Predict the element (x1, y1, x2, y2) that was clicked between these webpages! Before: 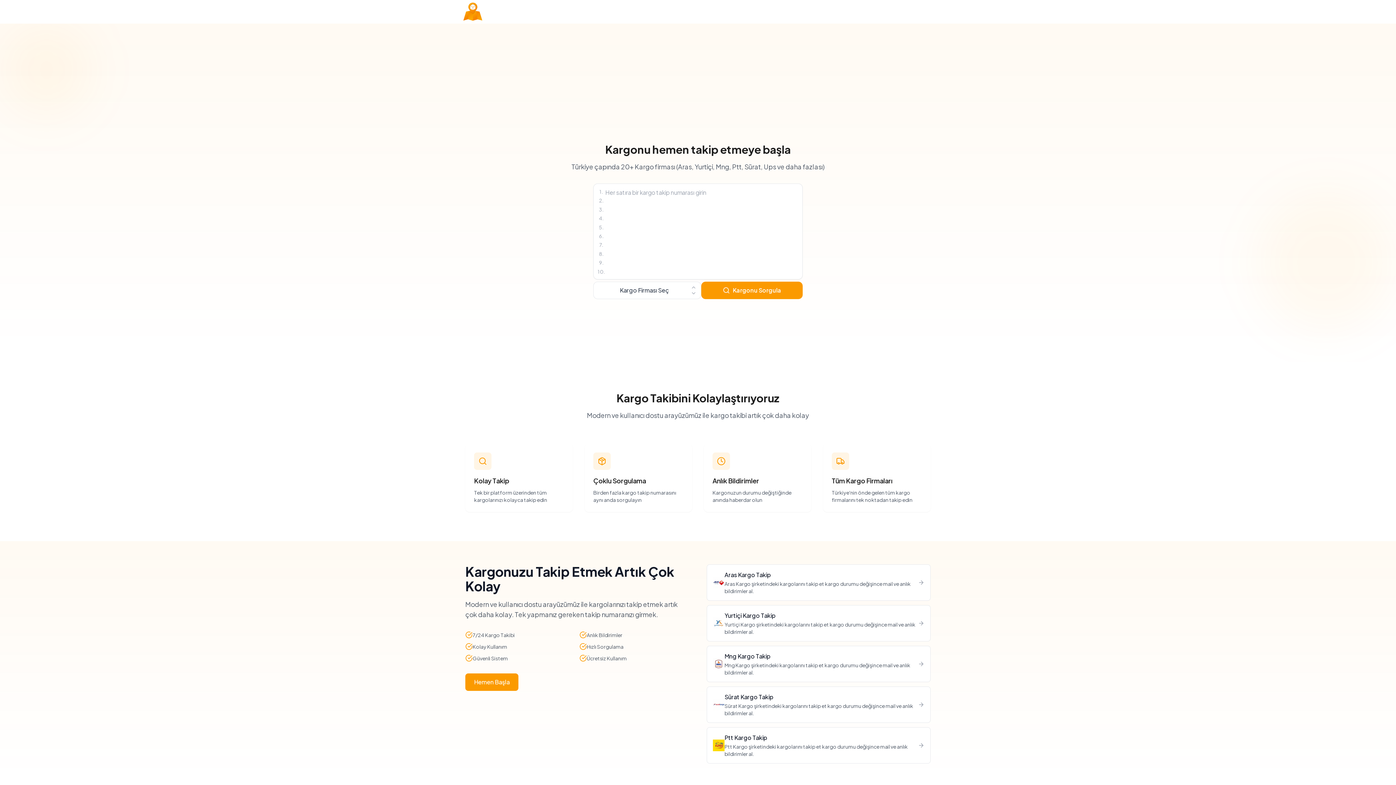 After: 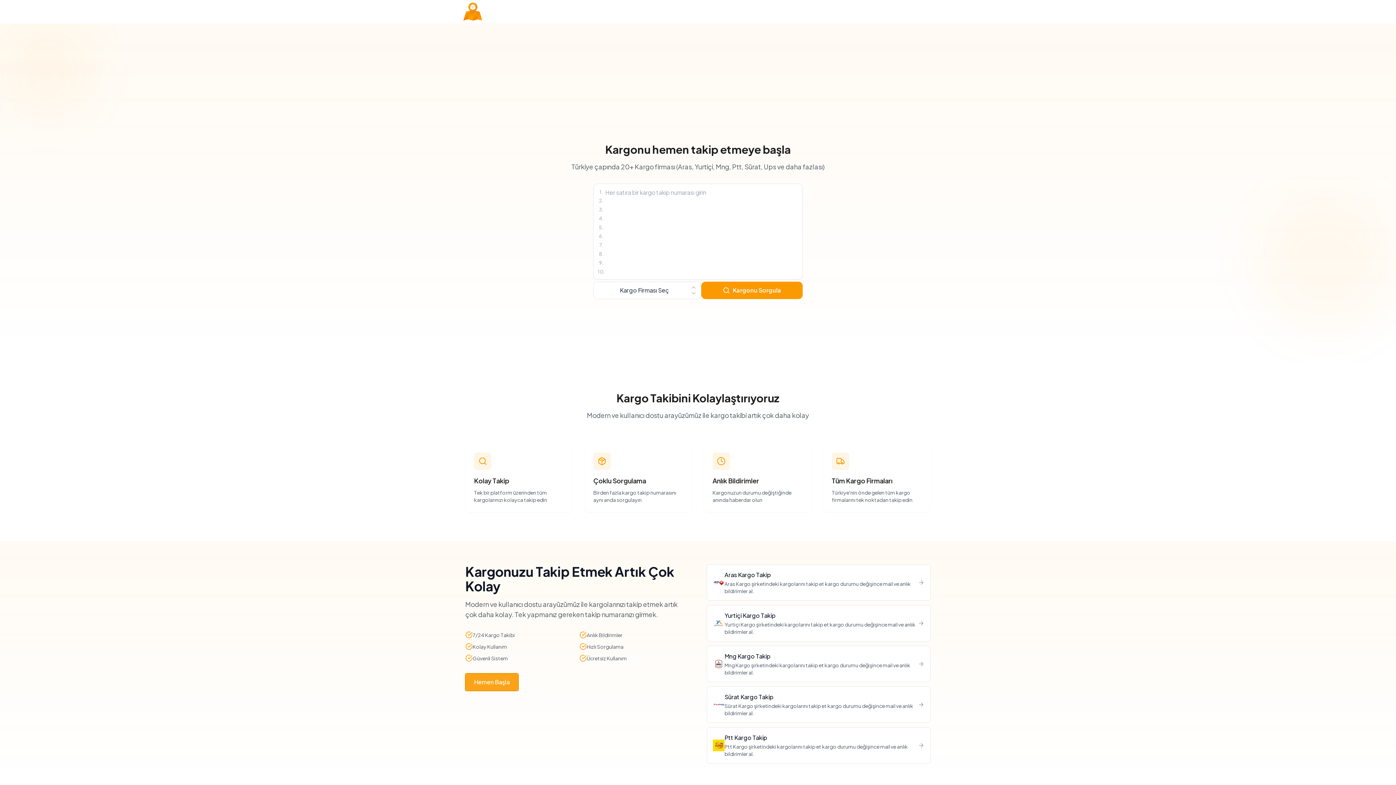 Action: bbox: (465, 673, 518, 691) label: Hemen Başla